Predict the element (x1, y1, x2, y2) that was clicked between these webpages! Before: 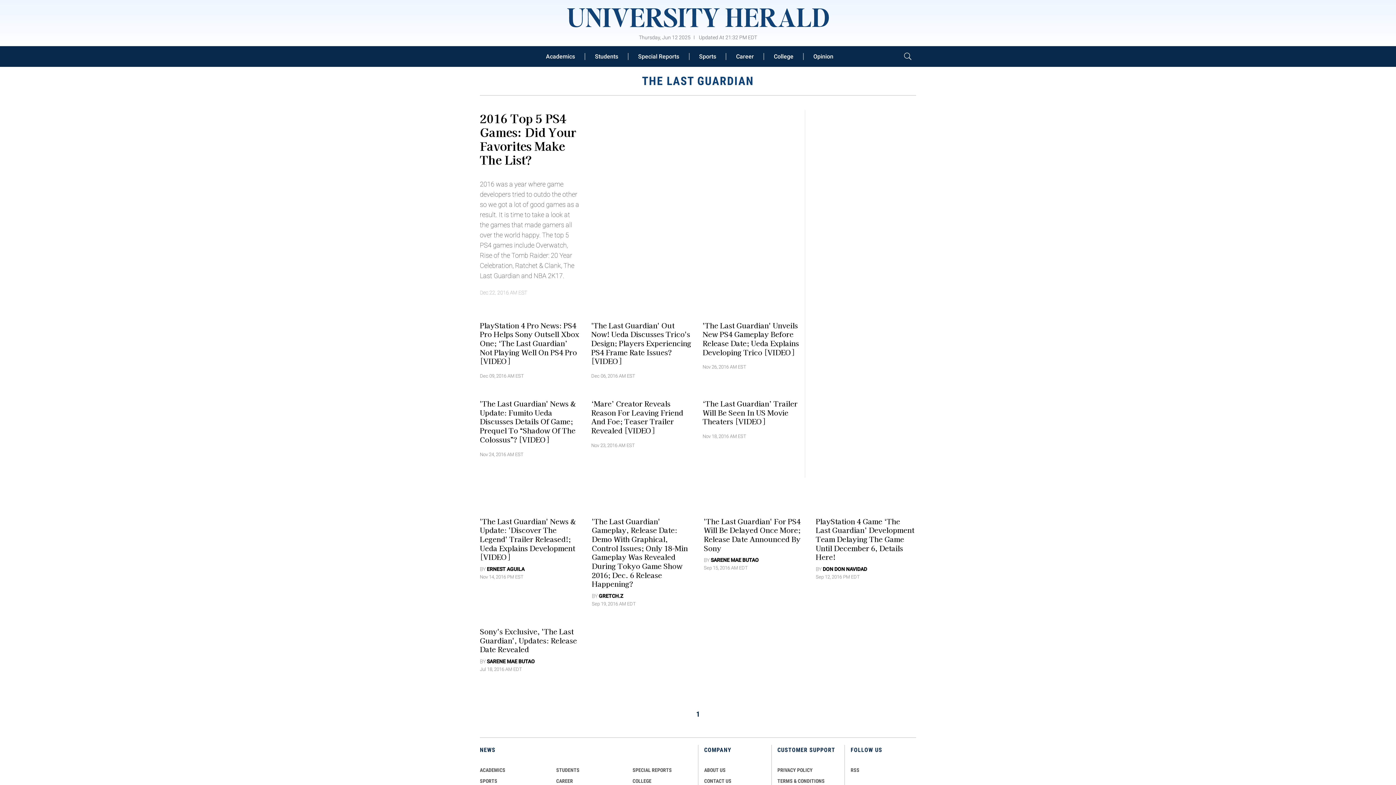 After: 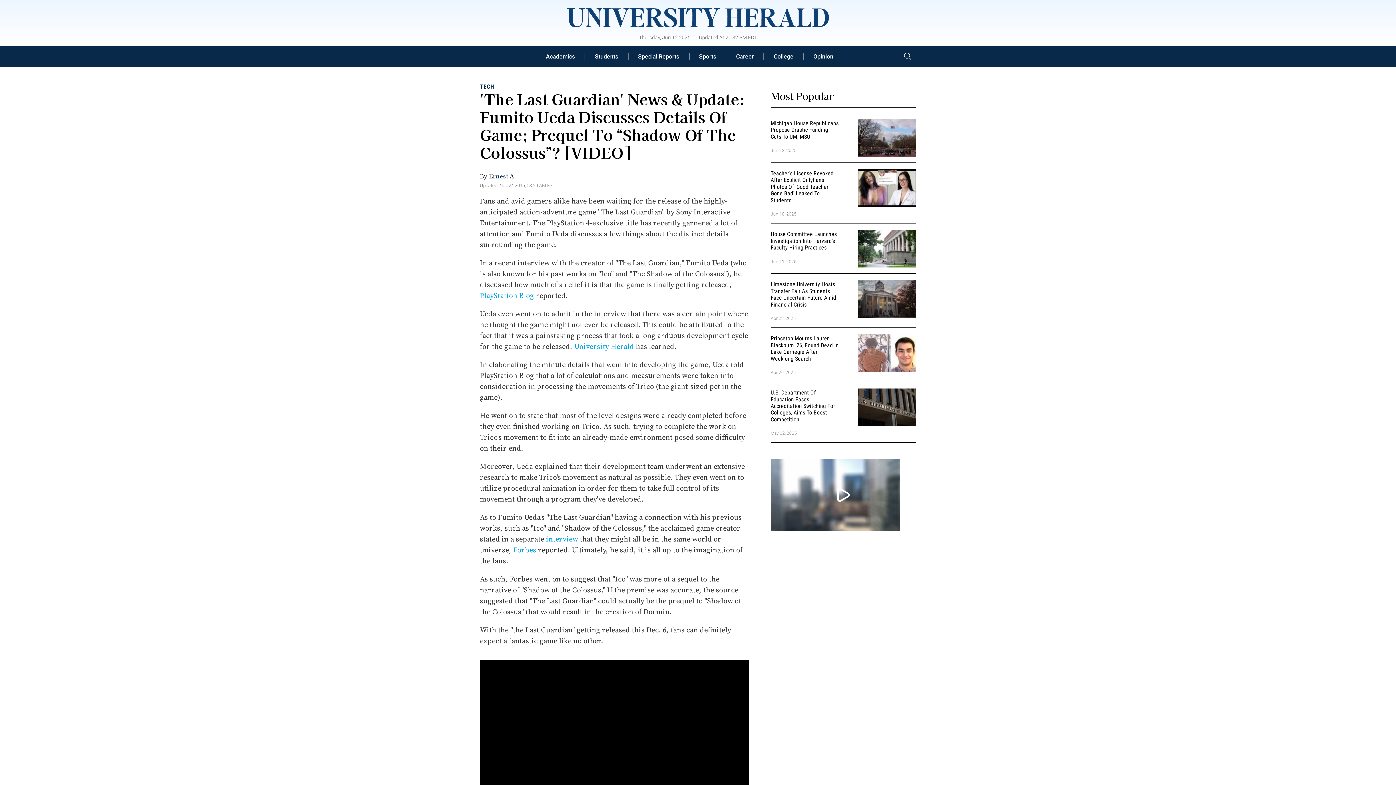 Action: bbox: (480, 398, 576, 444) label: 'The Last Guardian' News & Update: Fumito Ueda Discusses Details Of Game; Prequel To “Shadow Of The Colossus”? [VIDEO]